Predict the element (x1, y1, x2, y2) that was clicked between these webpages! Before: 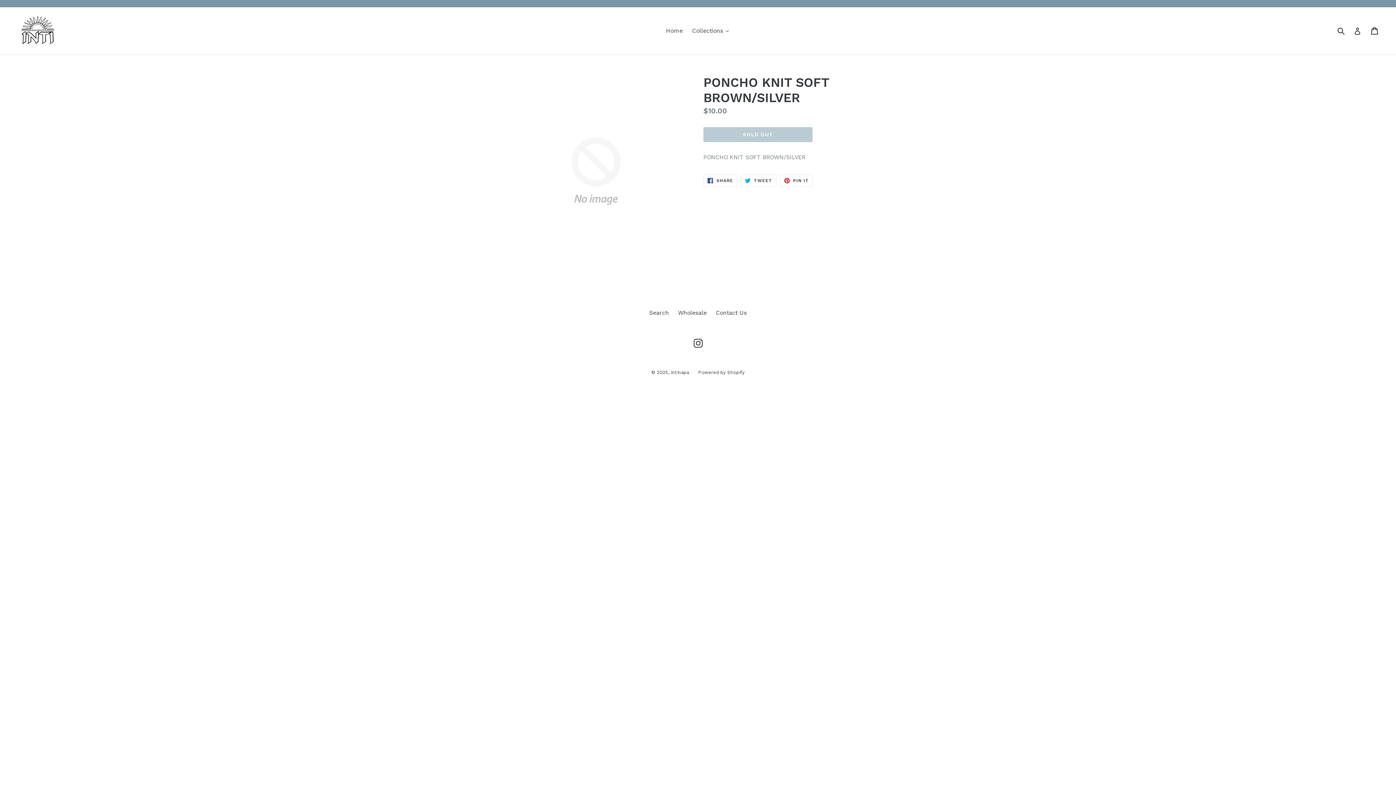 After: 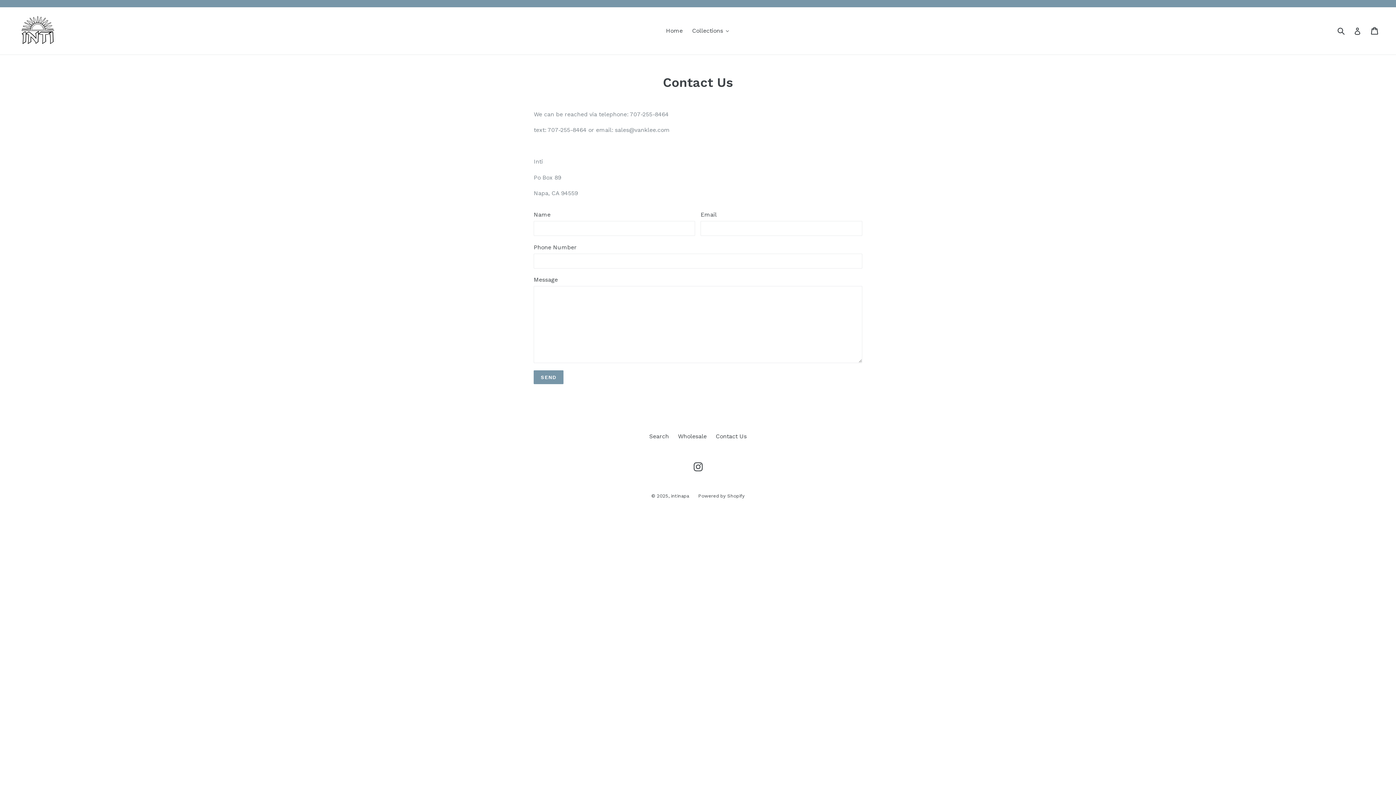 Action: label: Contact Us bbox: (716, 309, 746, 316)